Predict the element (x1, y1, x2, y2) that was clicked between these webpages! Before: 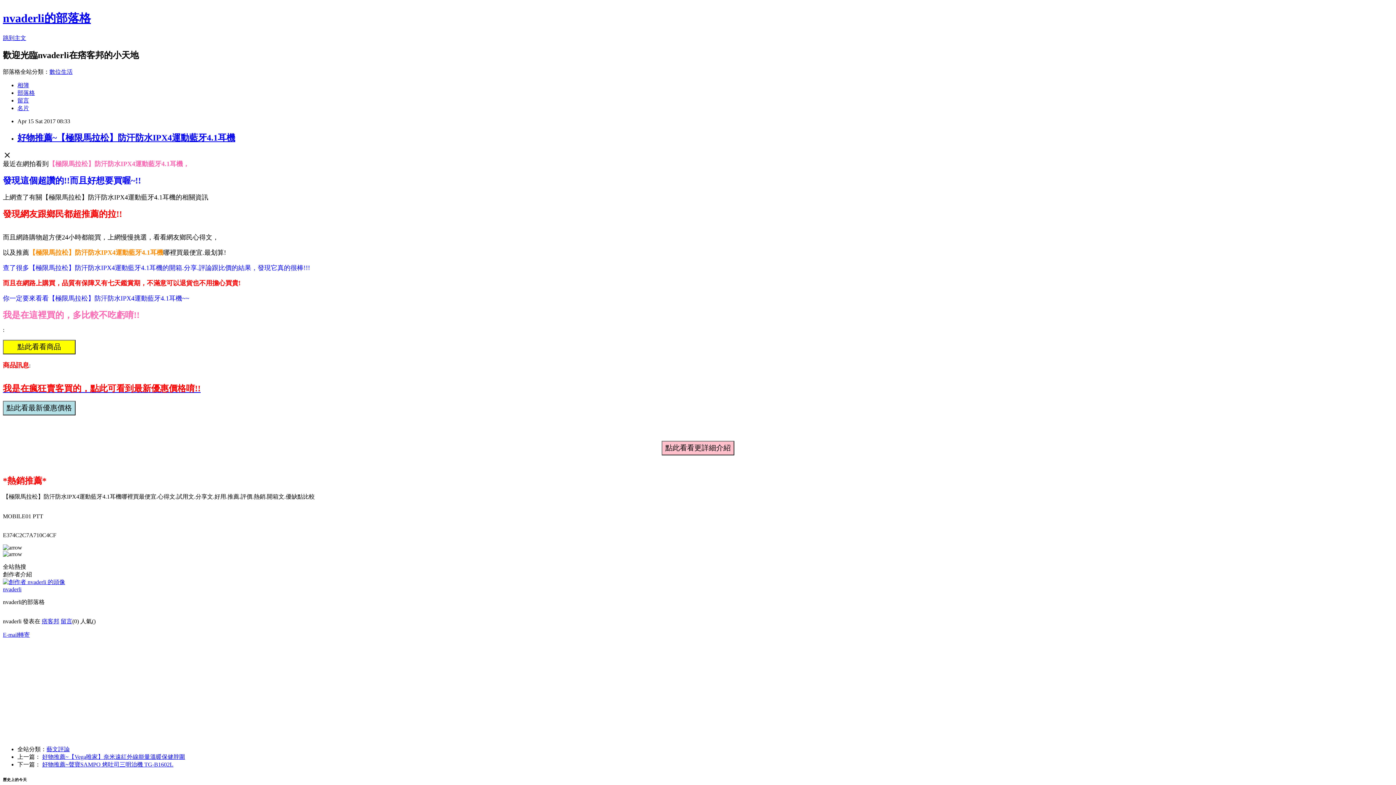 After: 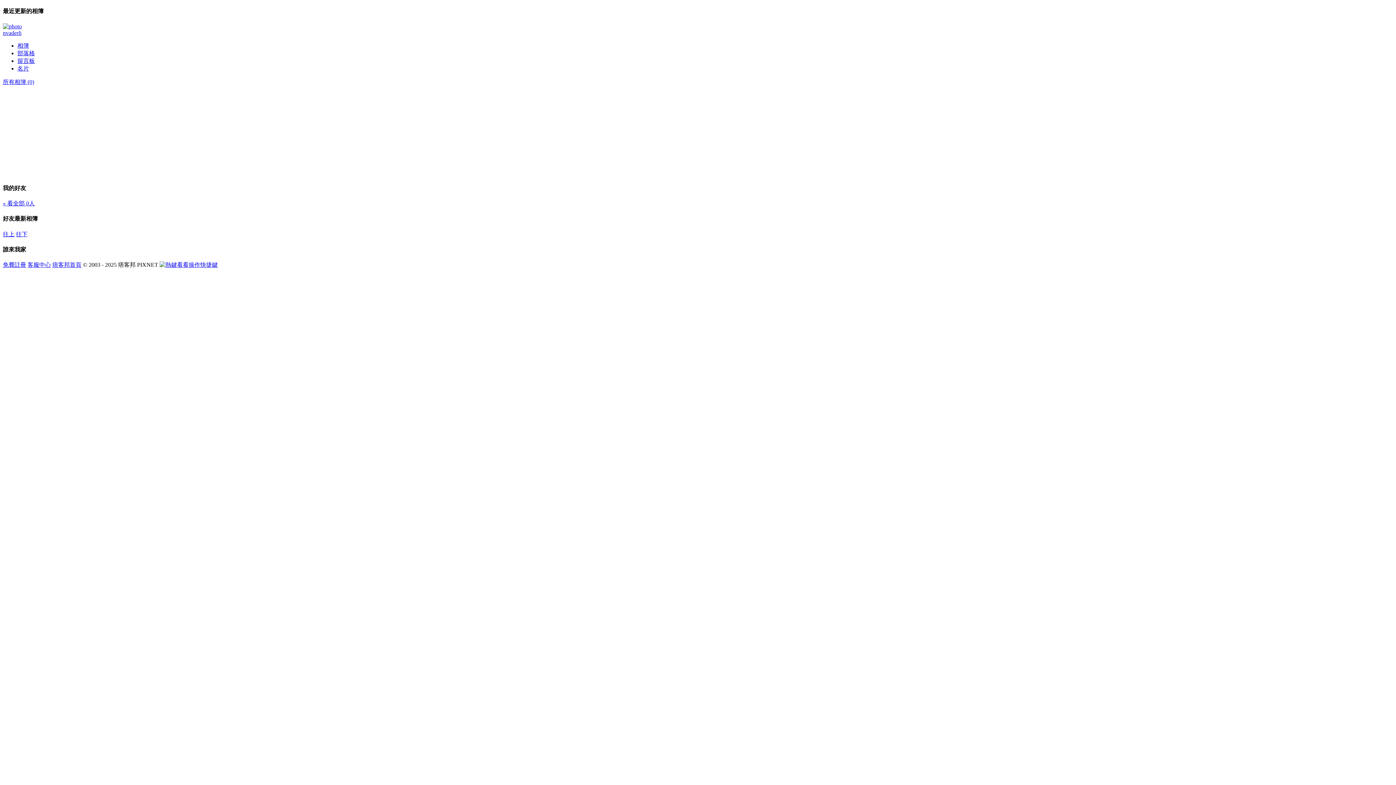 Action: label: 相簿 bbox: (17, 82, 29, 88)